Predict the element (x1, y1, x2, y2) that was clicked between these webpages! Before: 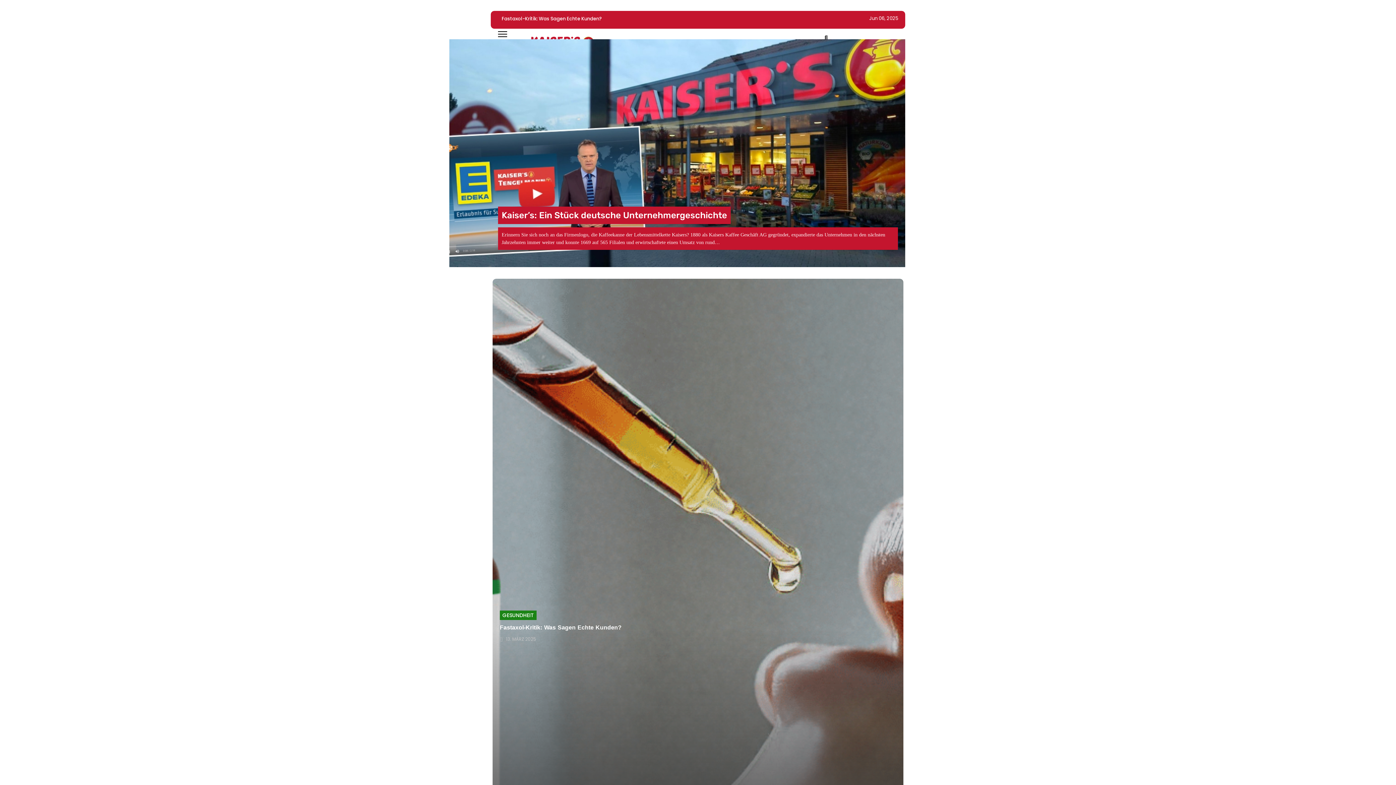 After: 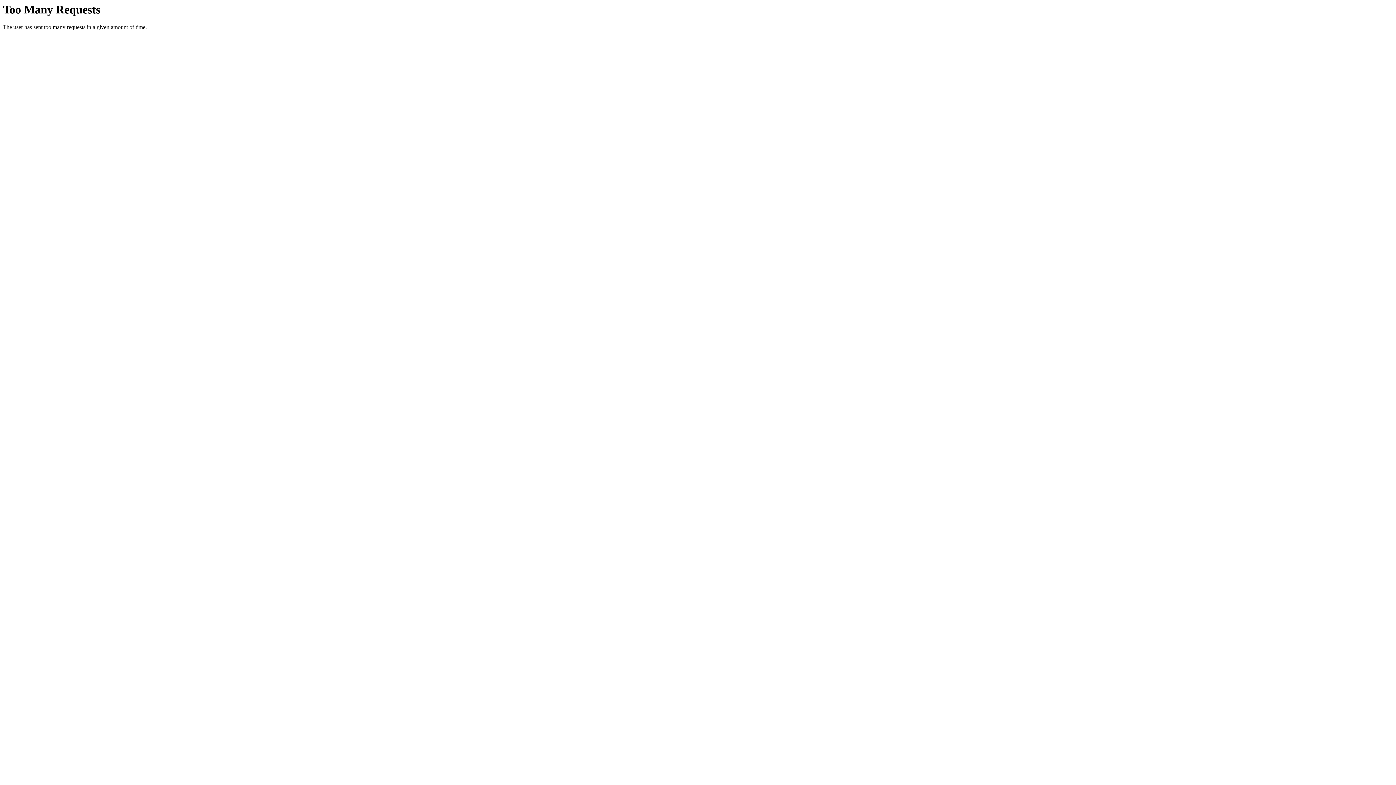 Action: bbox: (500, 610, 536, 620) label: GESUNDHEIT